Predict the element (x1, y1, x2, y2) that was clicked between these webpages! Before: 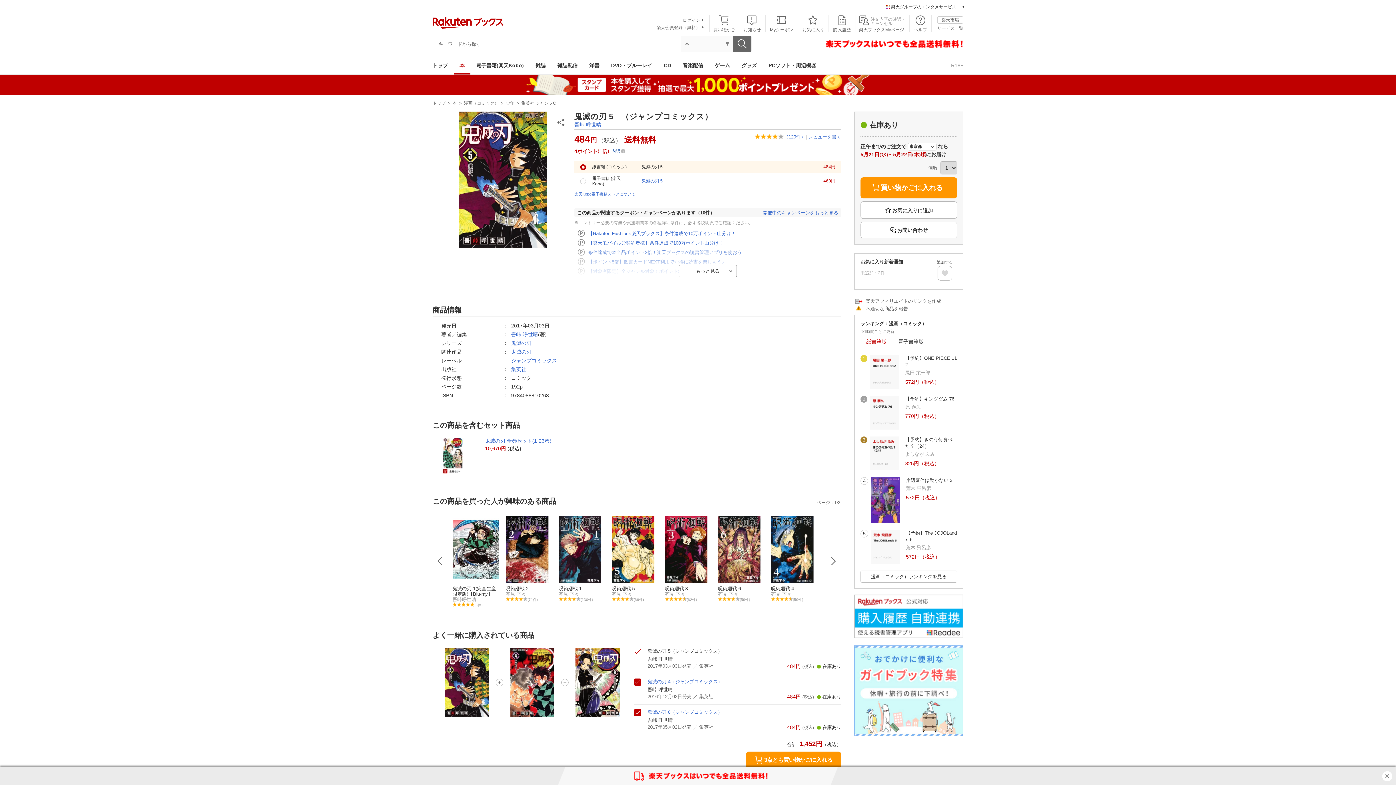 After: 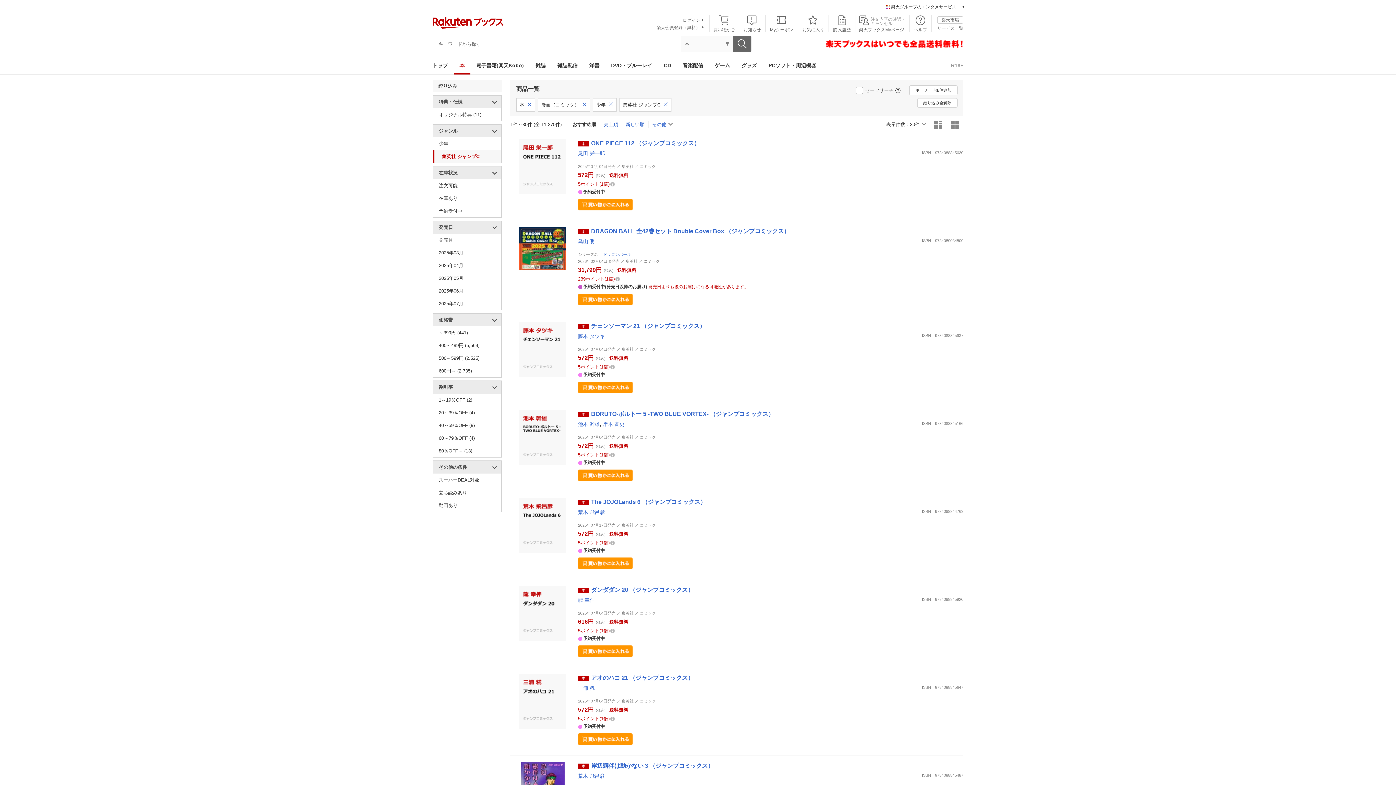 Action: bbox: (520, 100, 557, 105) label: 集英社 ジャンプC